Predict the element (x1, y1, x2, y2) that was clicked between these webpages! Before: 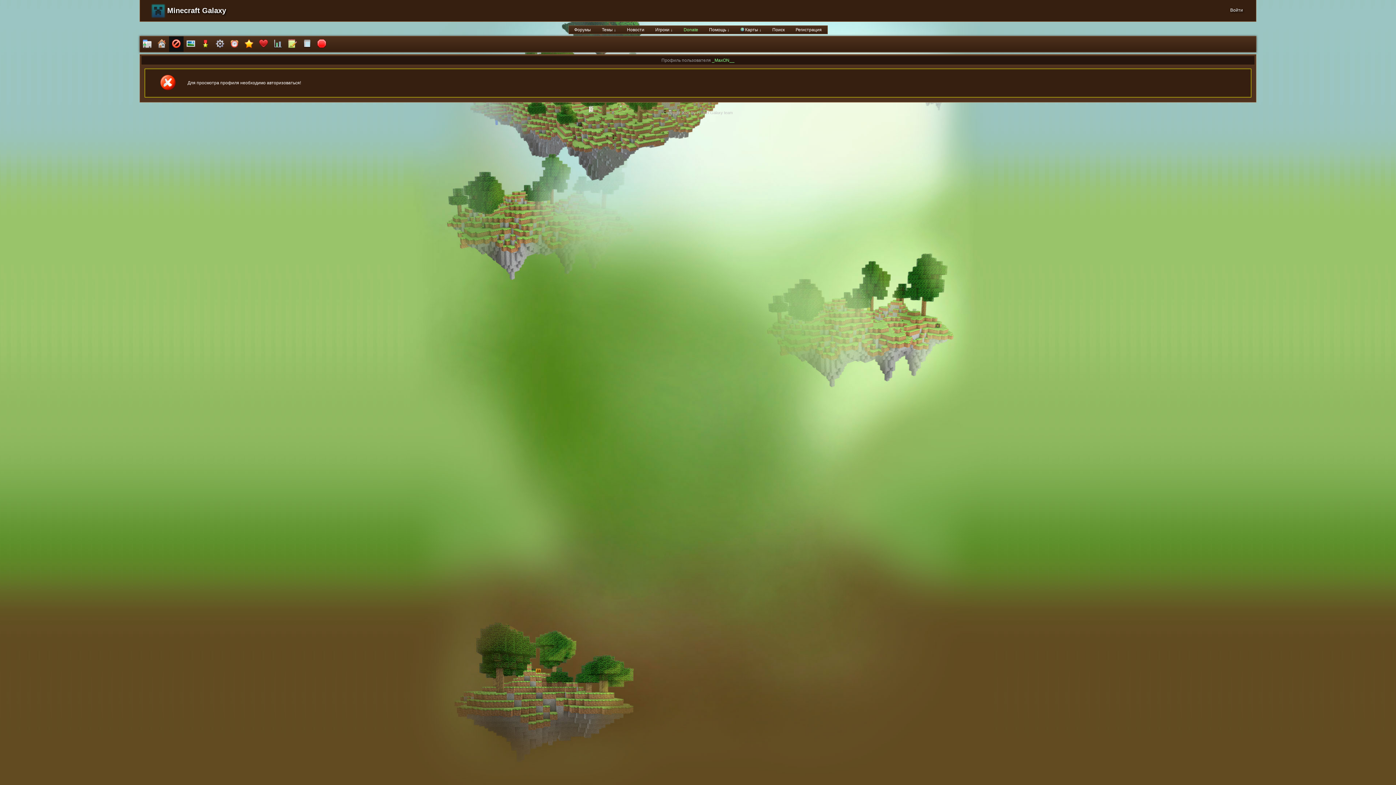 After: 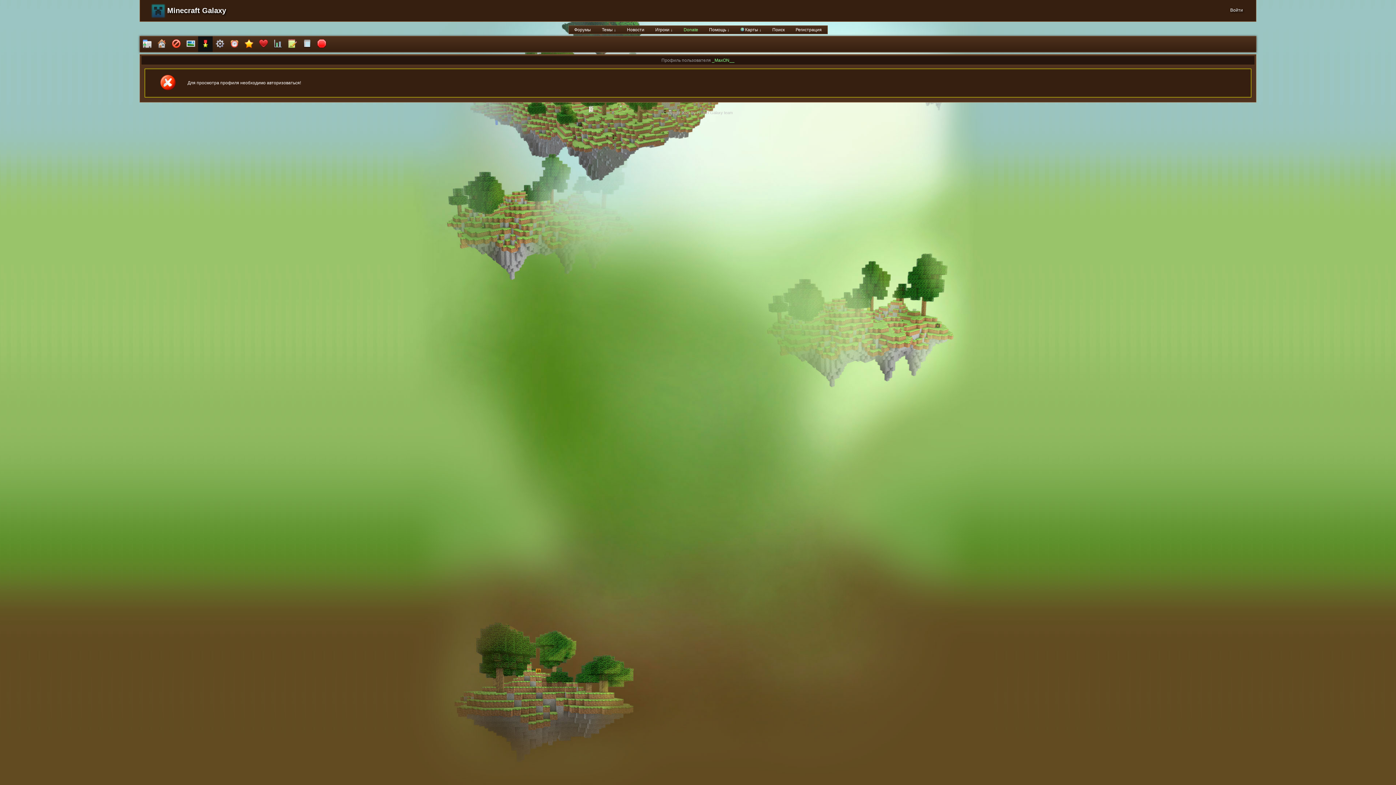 Action: bbox: (198, 36, 212, 52)